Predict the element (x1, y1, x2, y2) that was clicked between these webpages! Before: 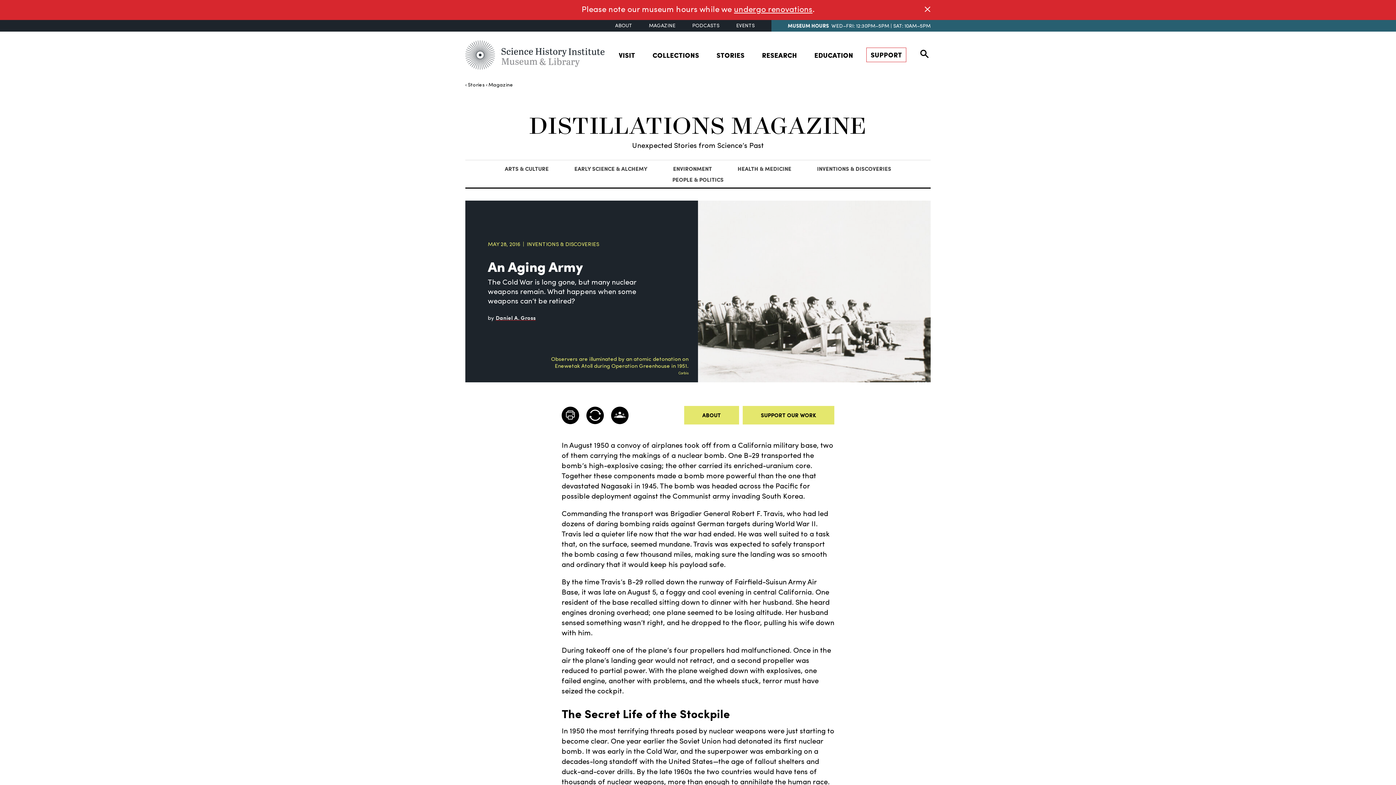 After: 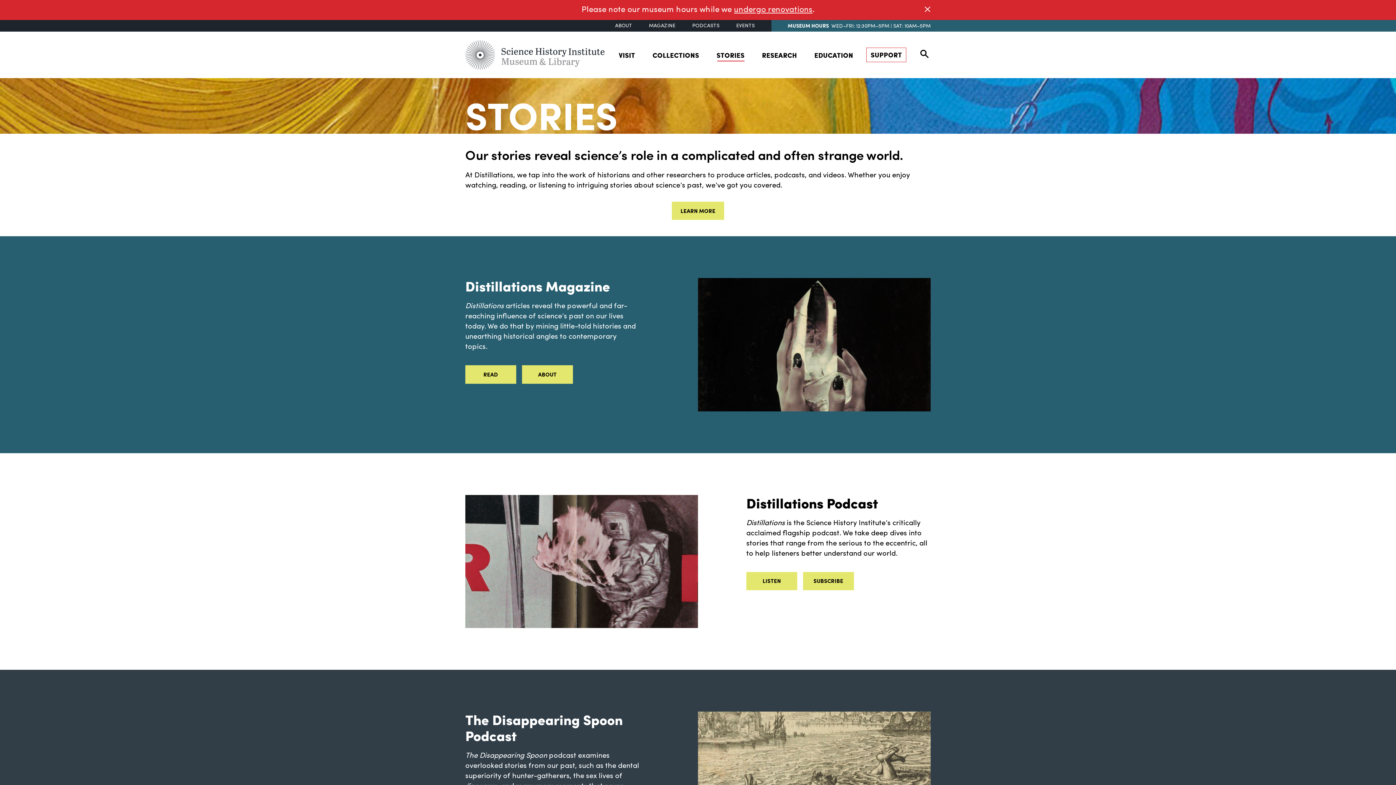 Action: label: Stories bbox: (465, 81, 484, 89)